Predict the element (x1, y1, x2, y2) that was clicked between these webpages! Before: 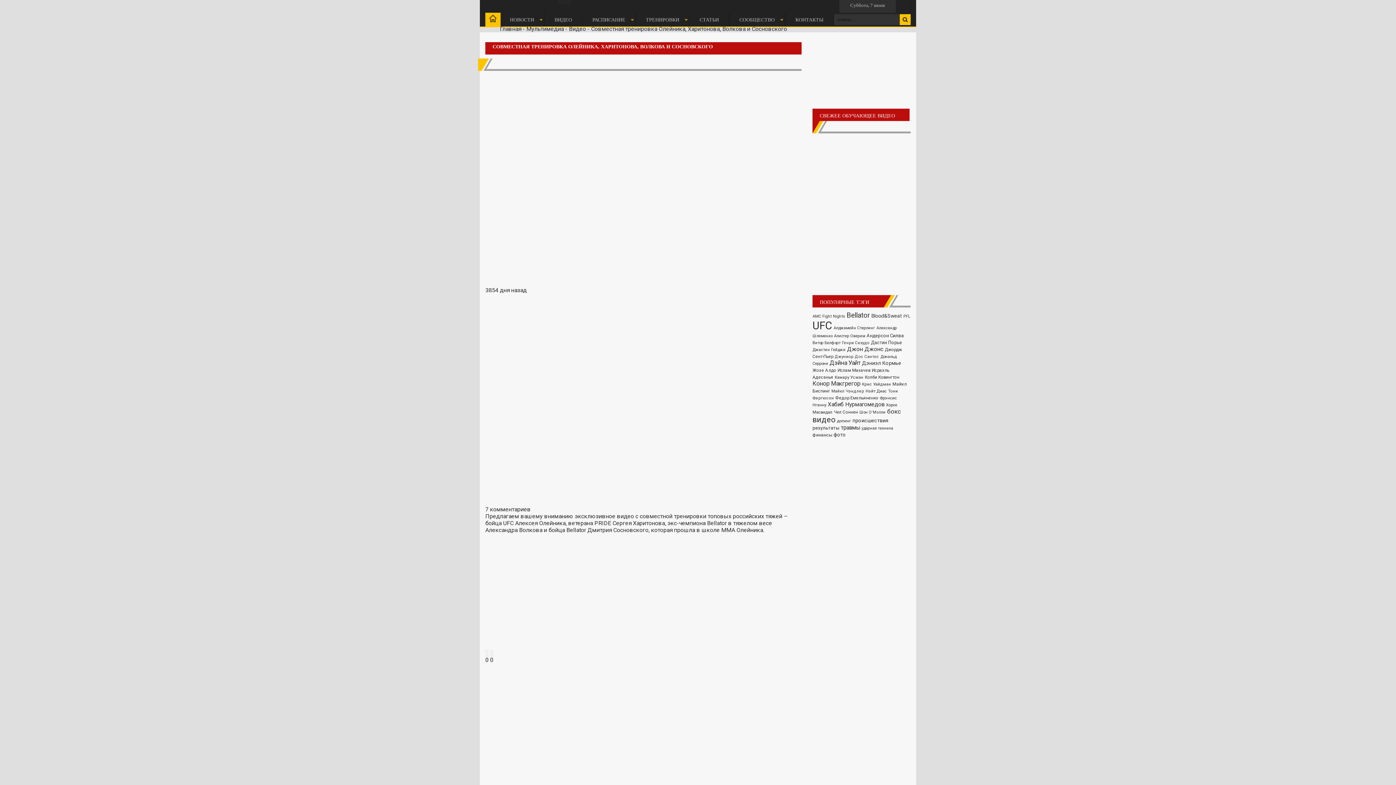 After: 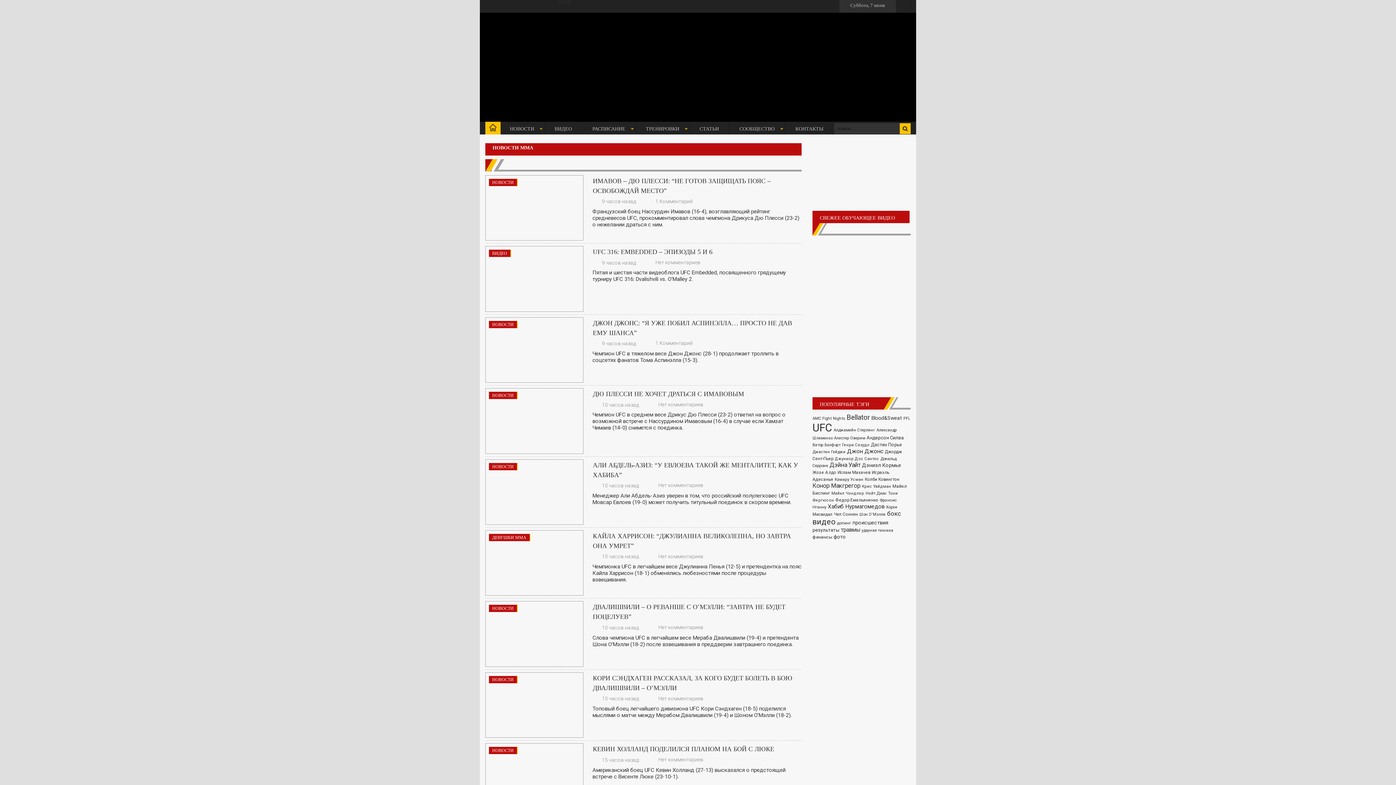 Action: bbox: (485, 12, 500, 27)